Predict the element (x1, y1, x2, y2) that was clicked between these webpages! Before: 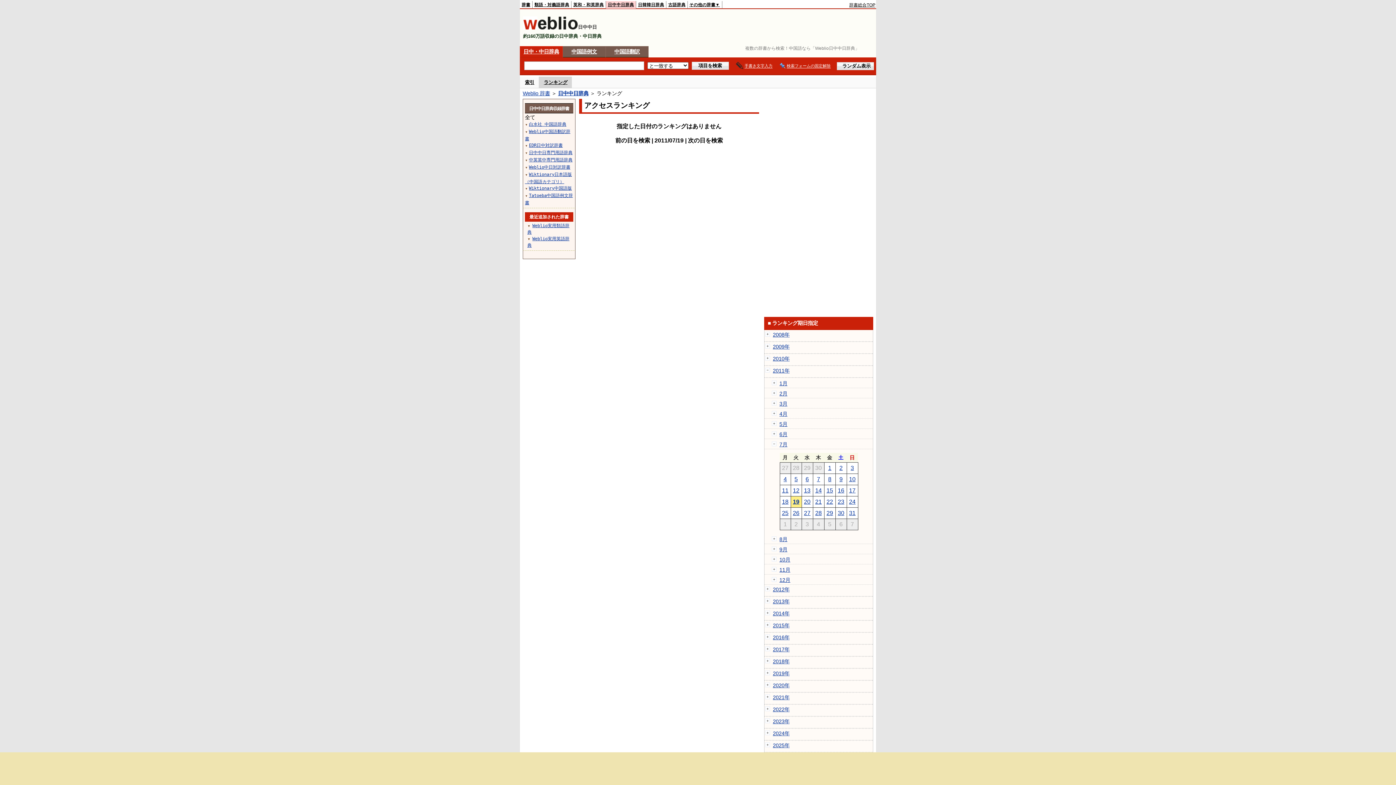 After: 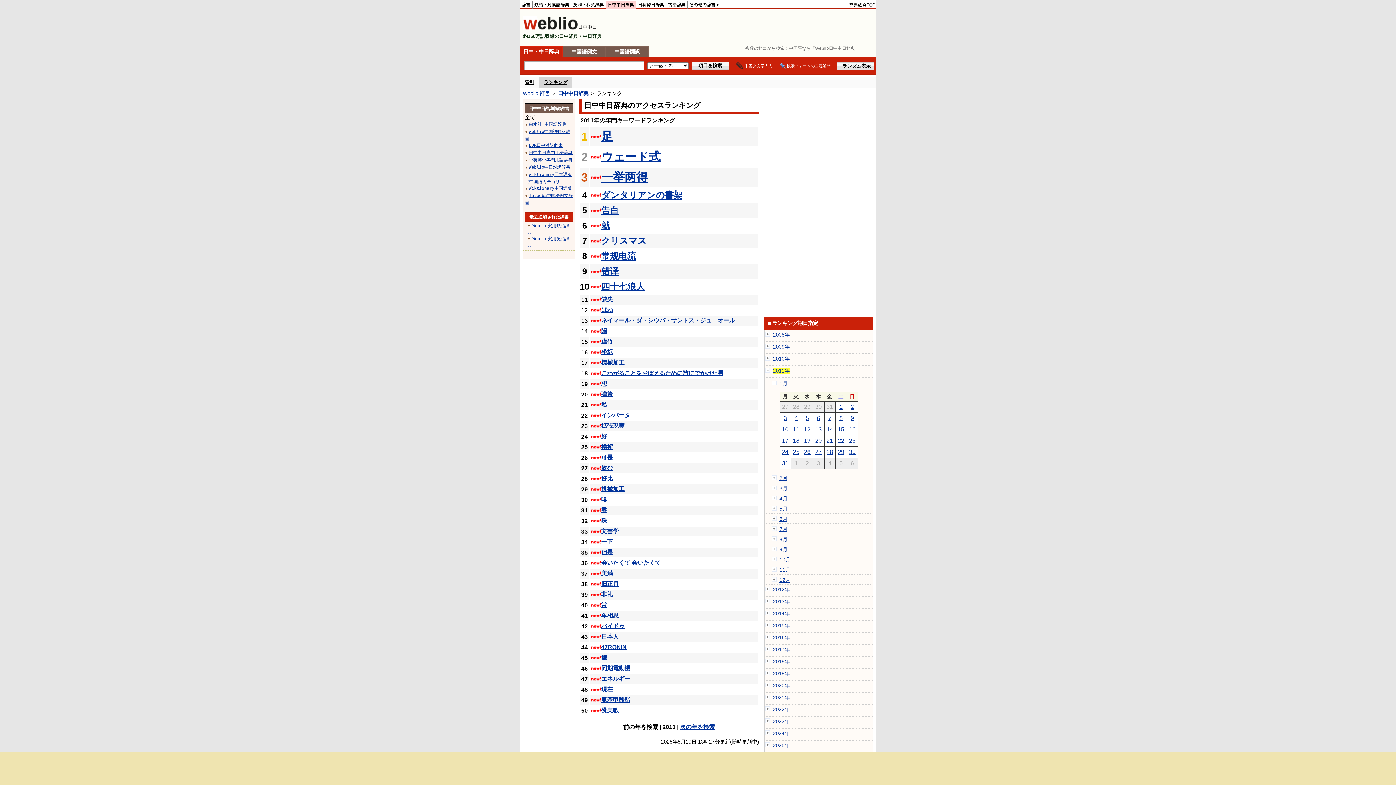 Action: bbox: (773, 368, 789, 373) label: 2011年